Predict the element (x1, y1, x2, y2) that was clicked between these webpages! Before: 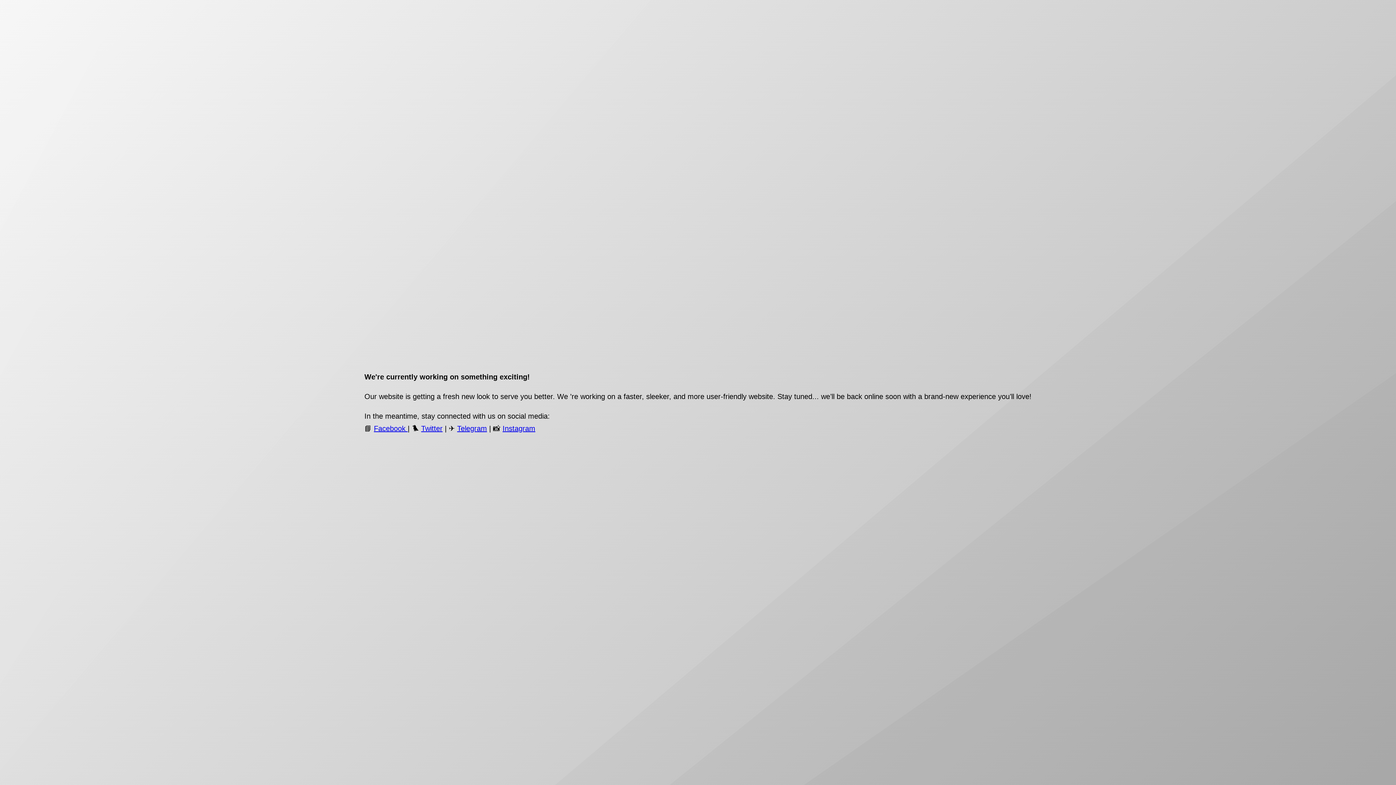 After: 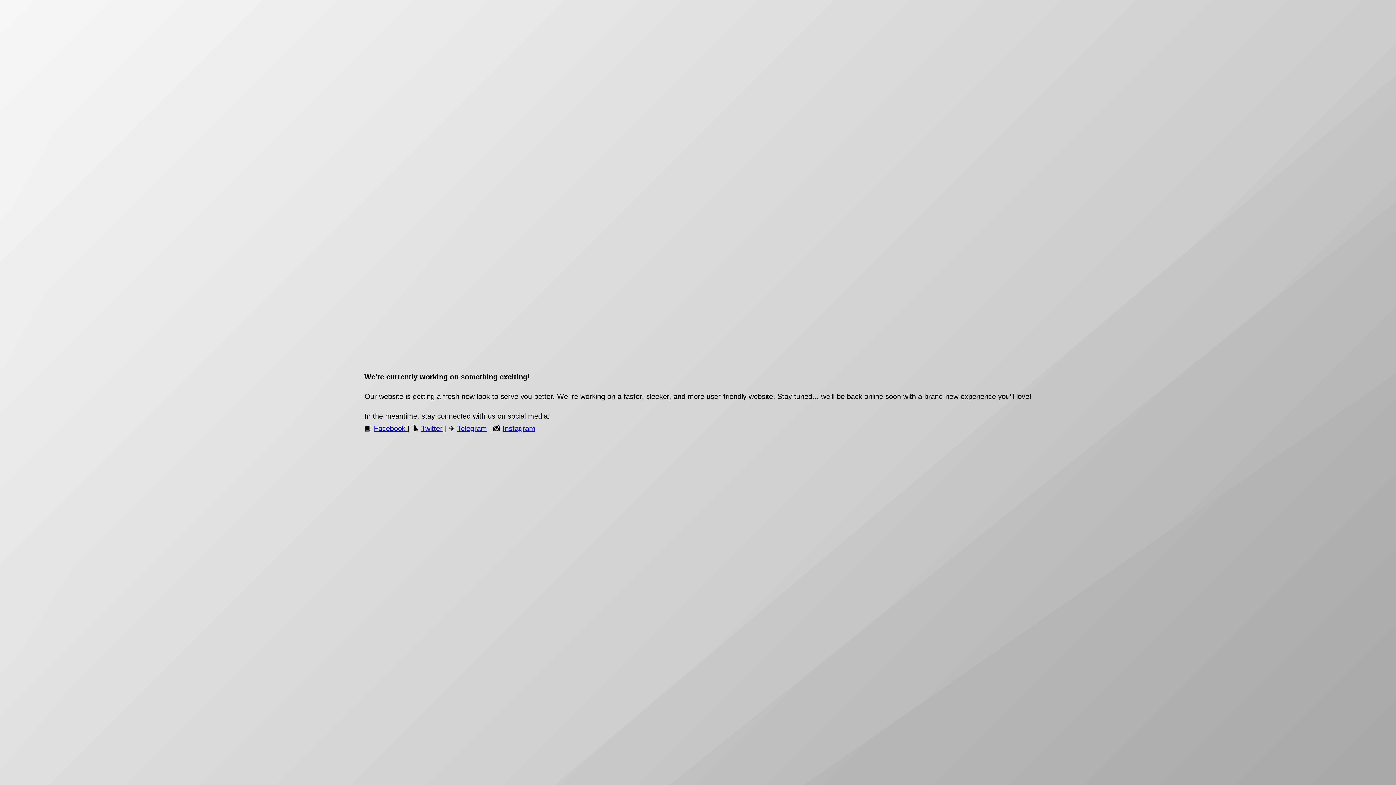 Action: bbox: (502, 424, 535, 432) label: Instagram